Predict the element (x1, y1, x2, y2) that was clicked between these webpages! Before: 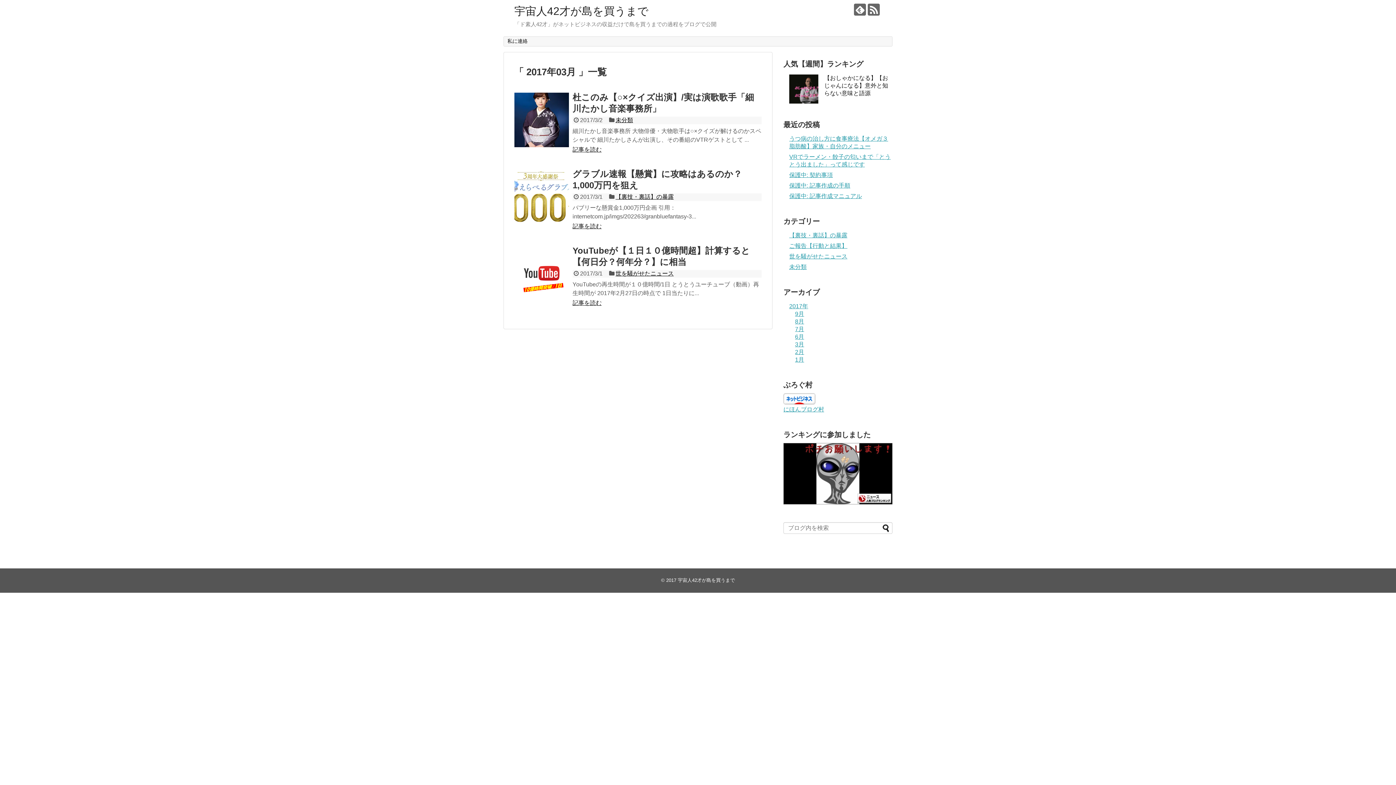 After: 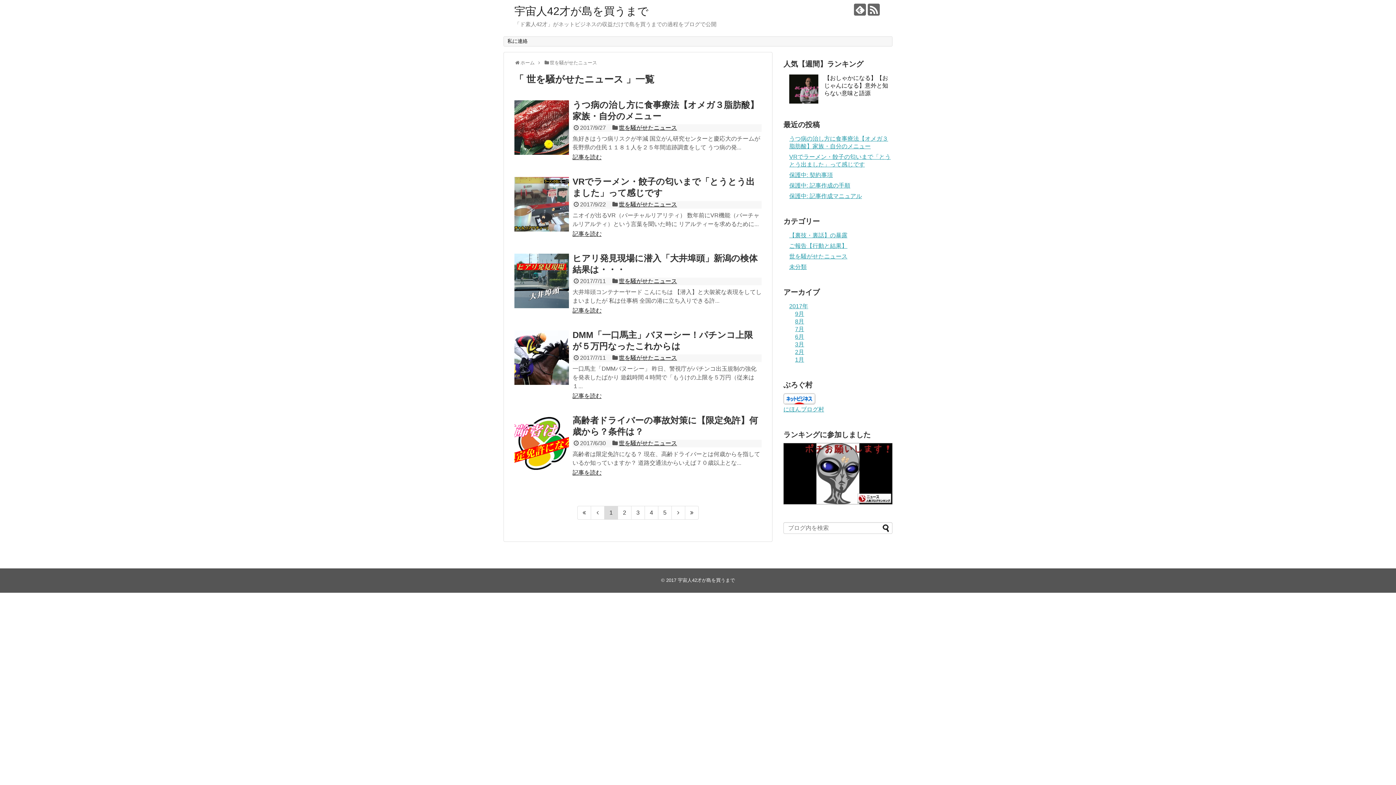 Action: bbox: (615, 270, 673, 276) label: 世を騒がせたニュース